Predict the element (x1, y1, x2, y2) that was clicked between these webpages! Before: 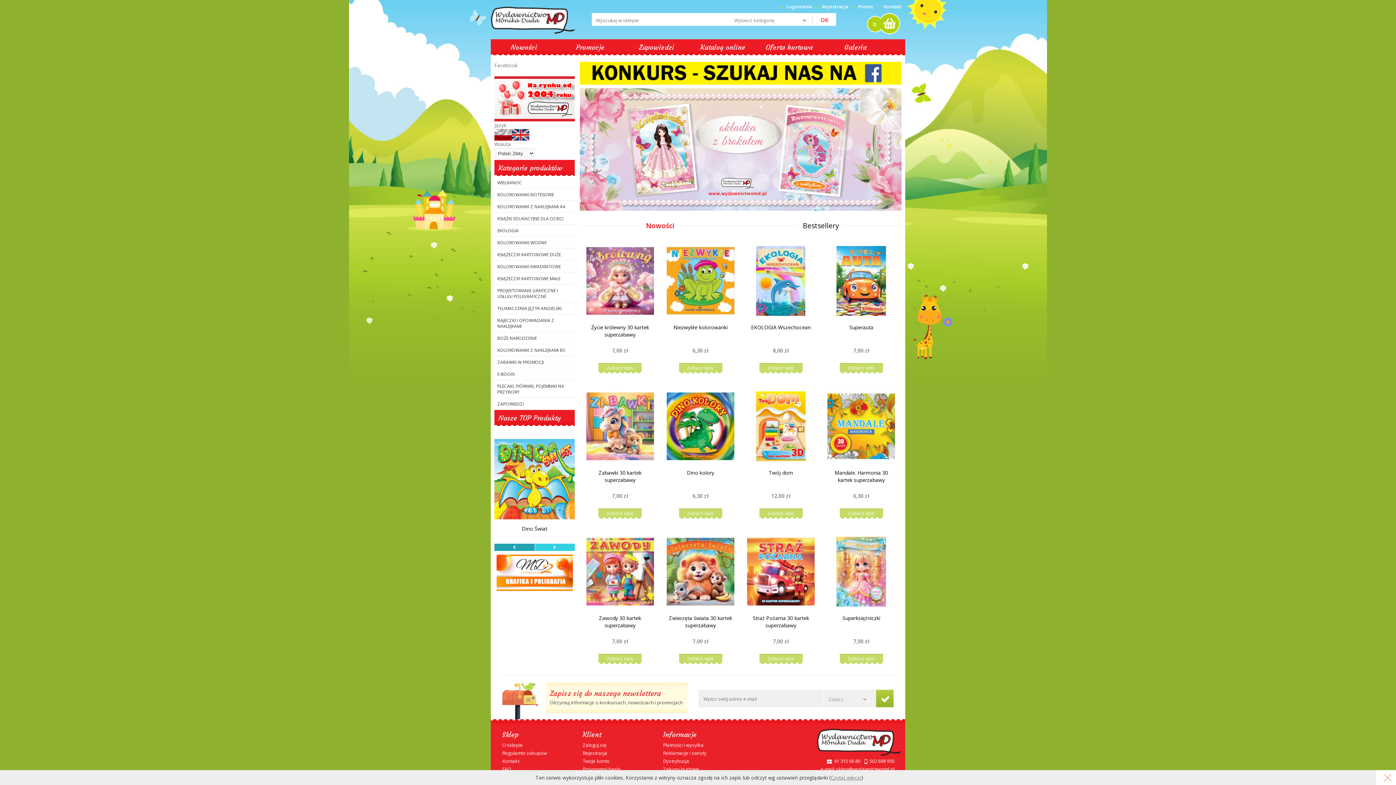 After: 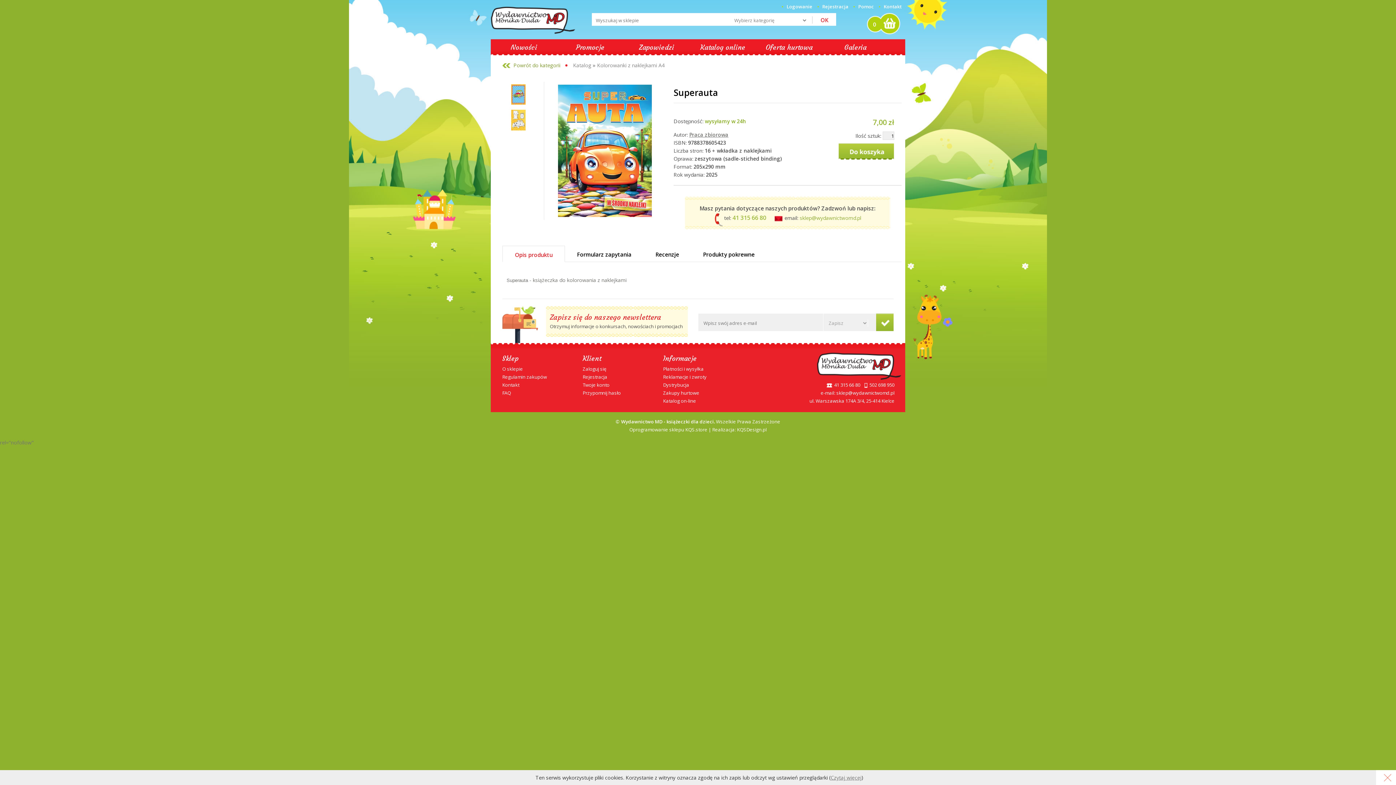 Action: label: Zobacz opis bbox: (821, 363, 901, 373)